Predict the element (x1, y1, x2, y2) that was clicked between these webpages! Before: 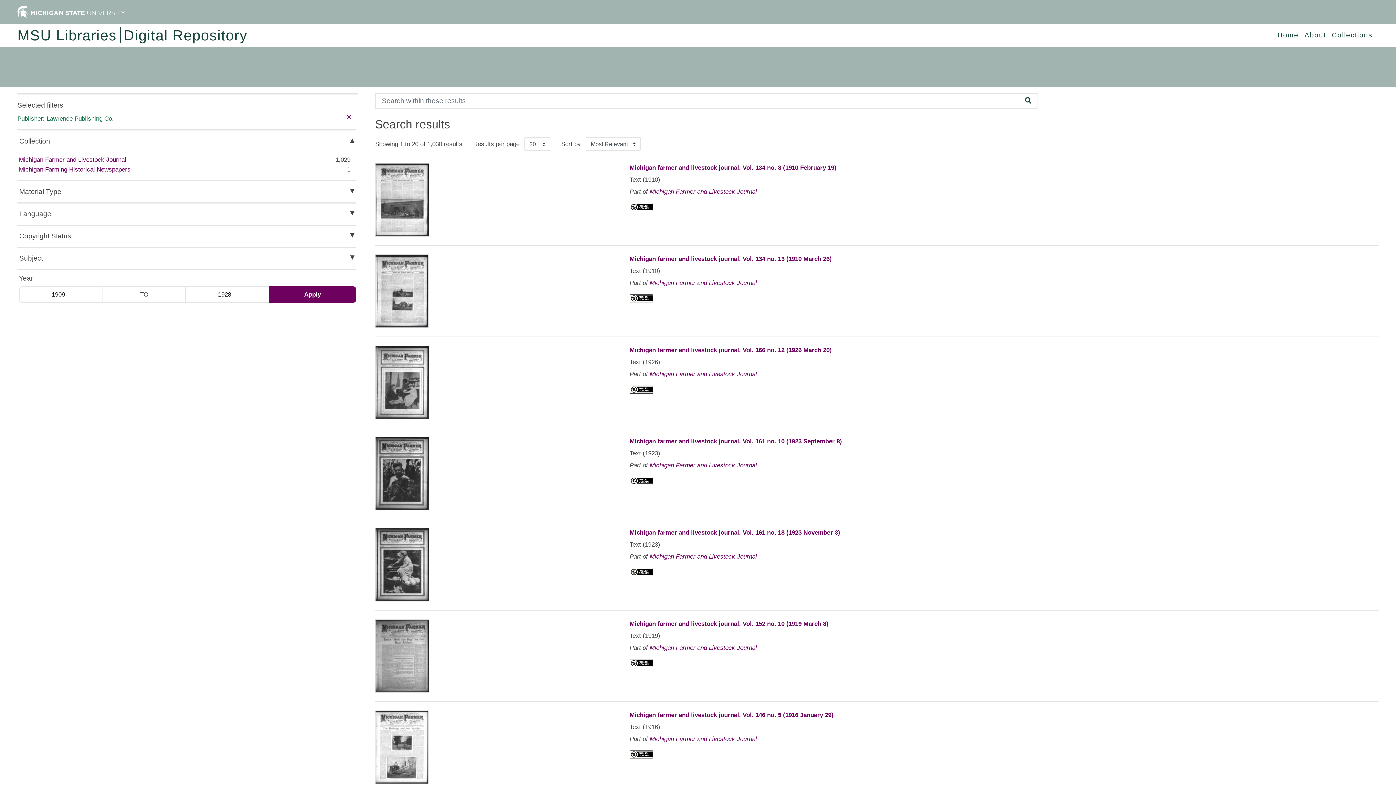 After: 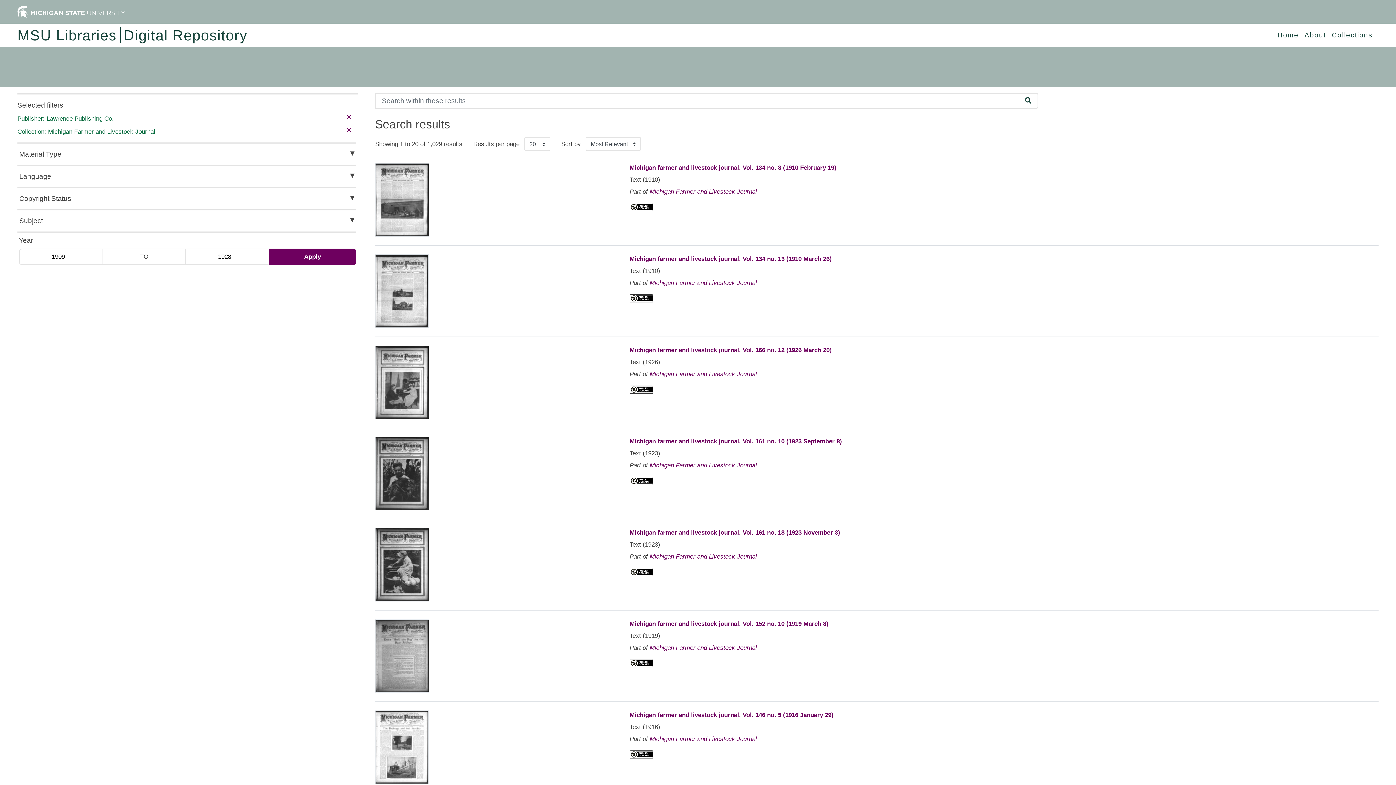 Action: bbox: (18, 156, 126, 163) label: Michigan Farmer and Livestock Journal